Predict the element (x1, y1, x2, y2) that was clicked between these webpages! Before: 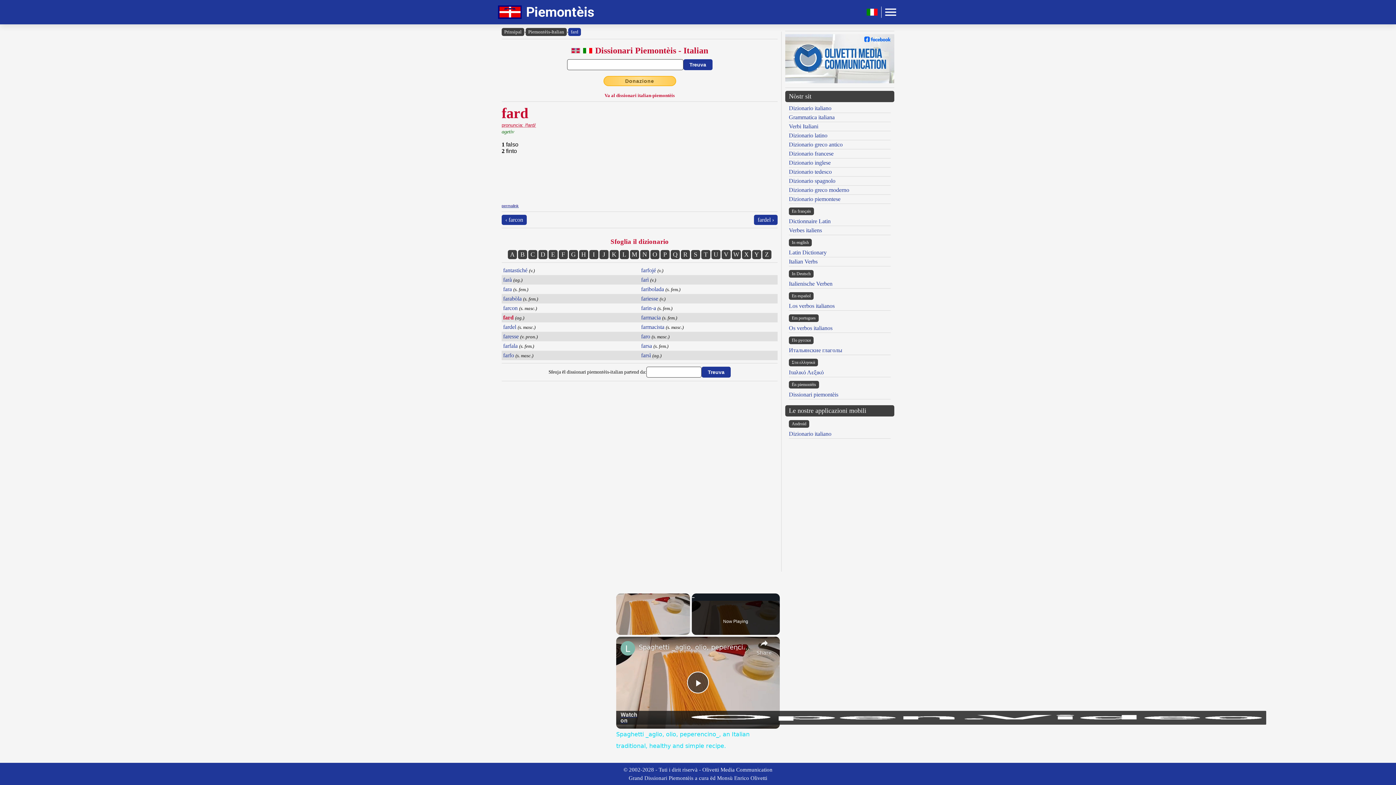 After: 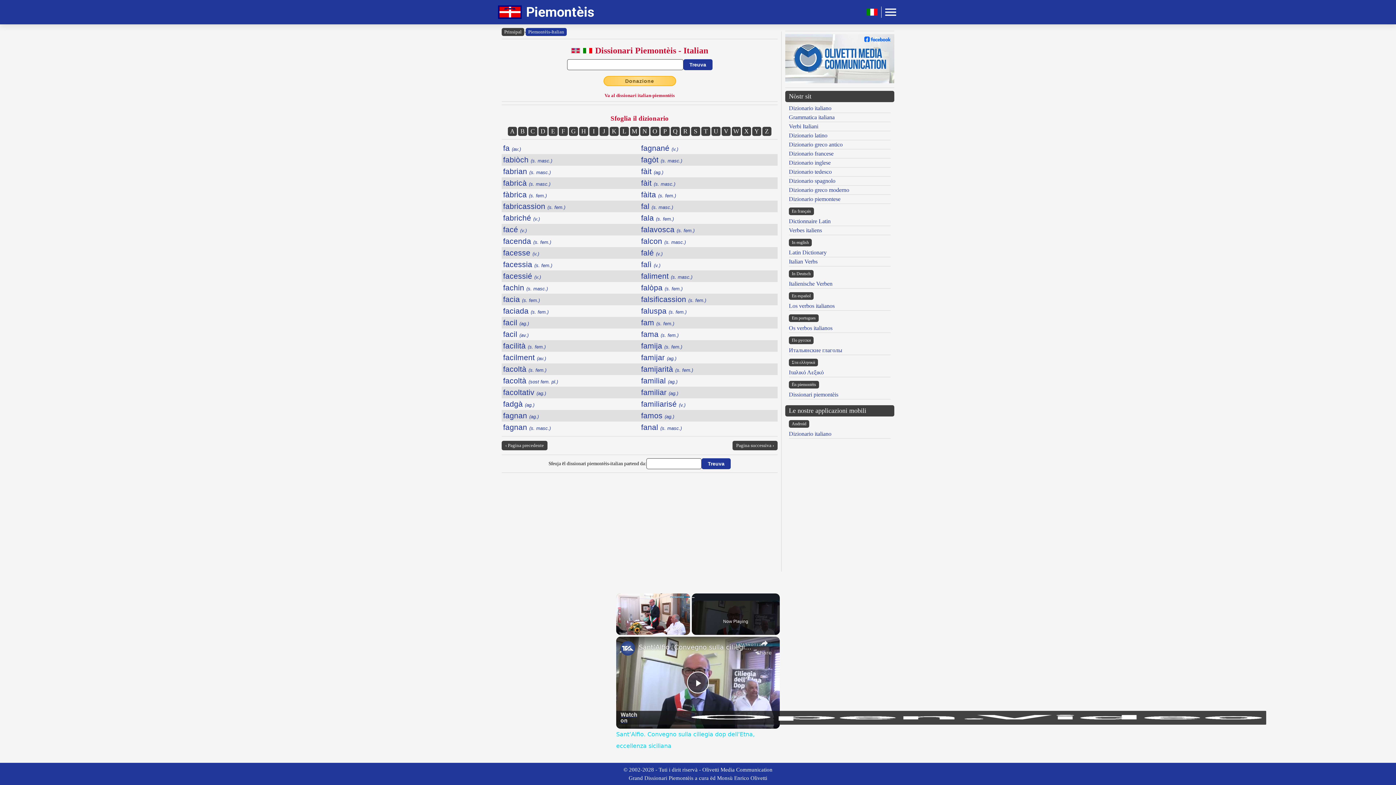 Action: bbox: (558, 250, 568, 259) label: F